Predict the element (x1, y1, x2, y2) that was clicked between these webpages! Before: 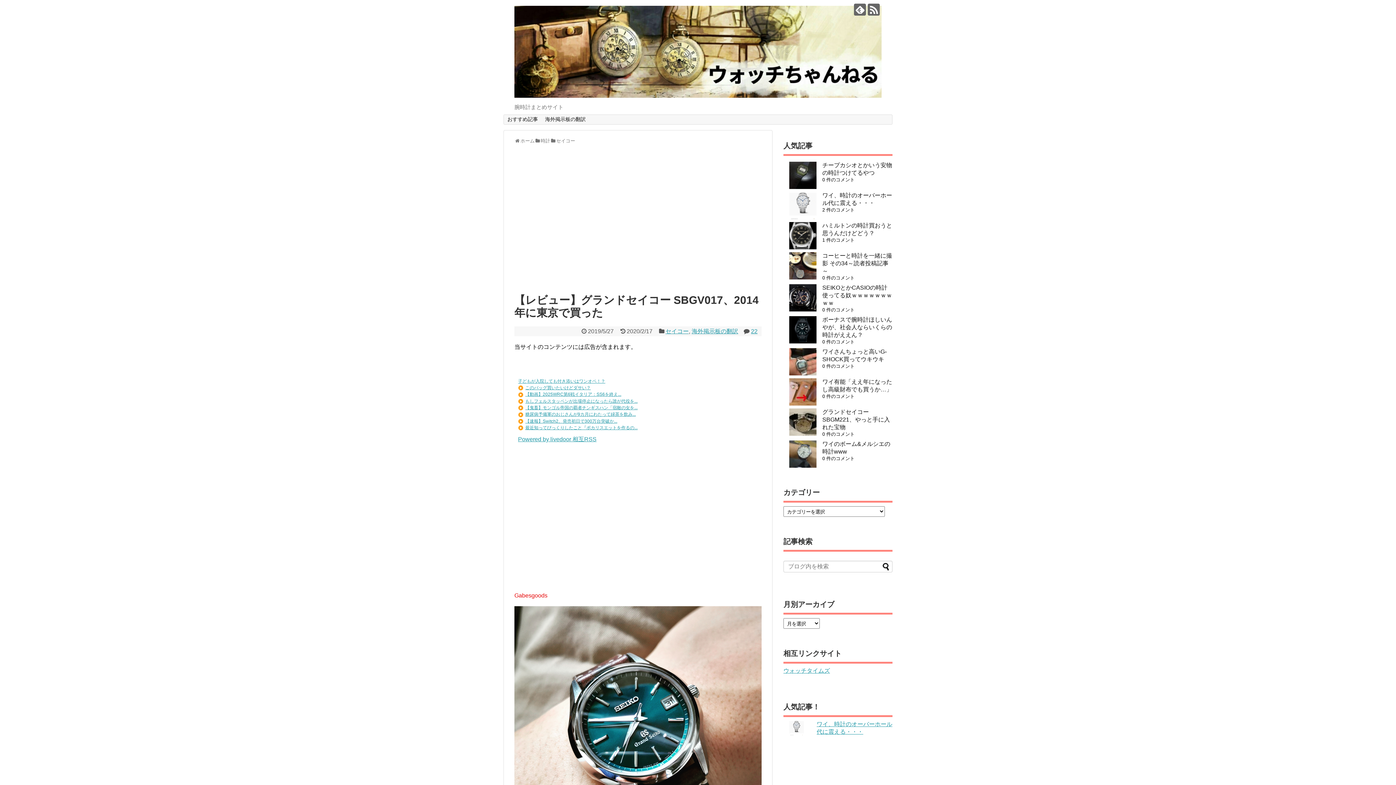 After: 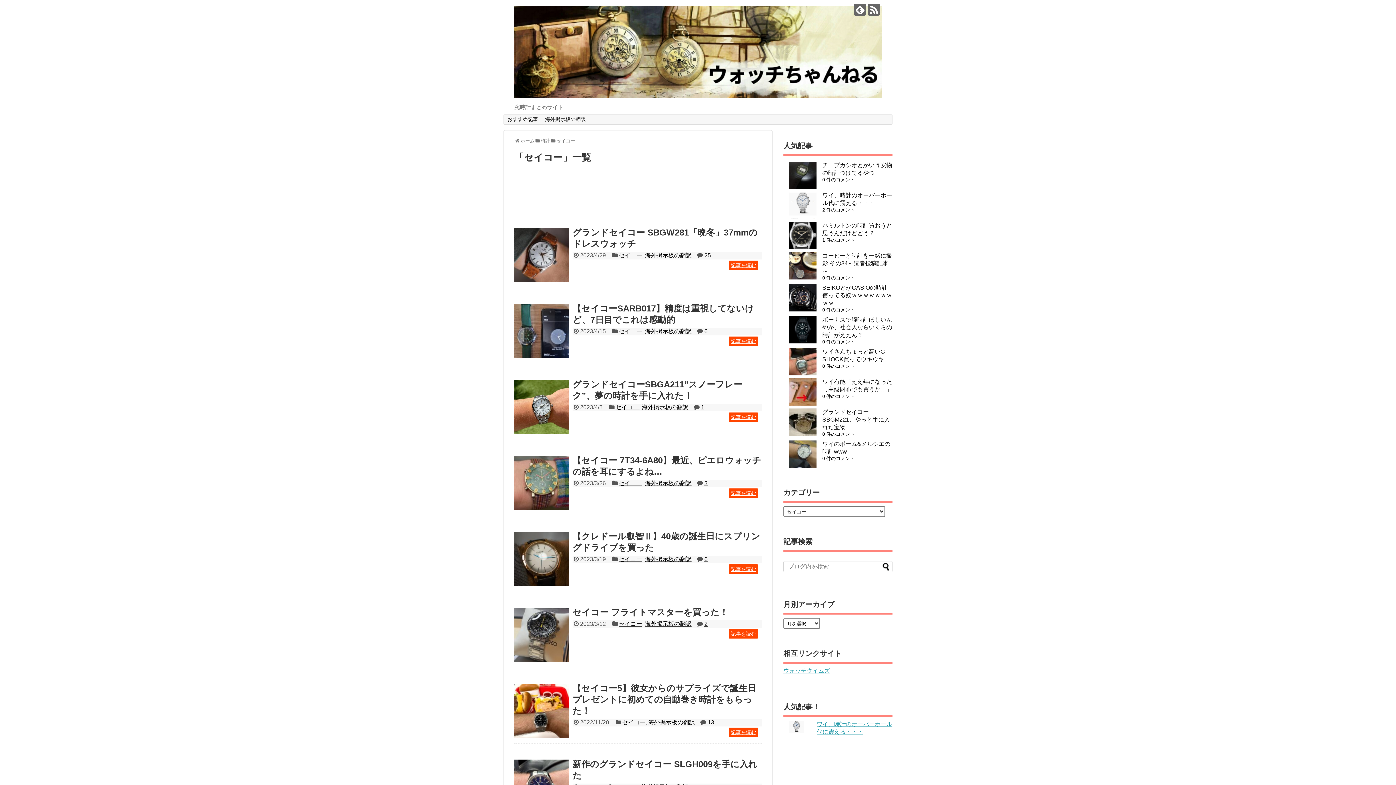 Action: label: セイコー bbox: (556, 138, 575, 143)